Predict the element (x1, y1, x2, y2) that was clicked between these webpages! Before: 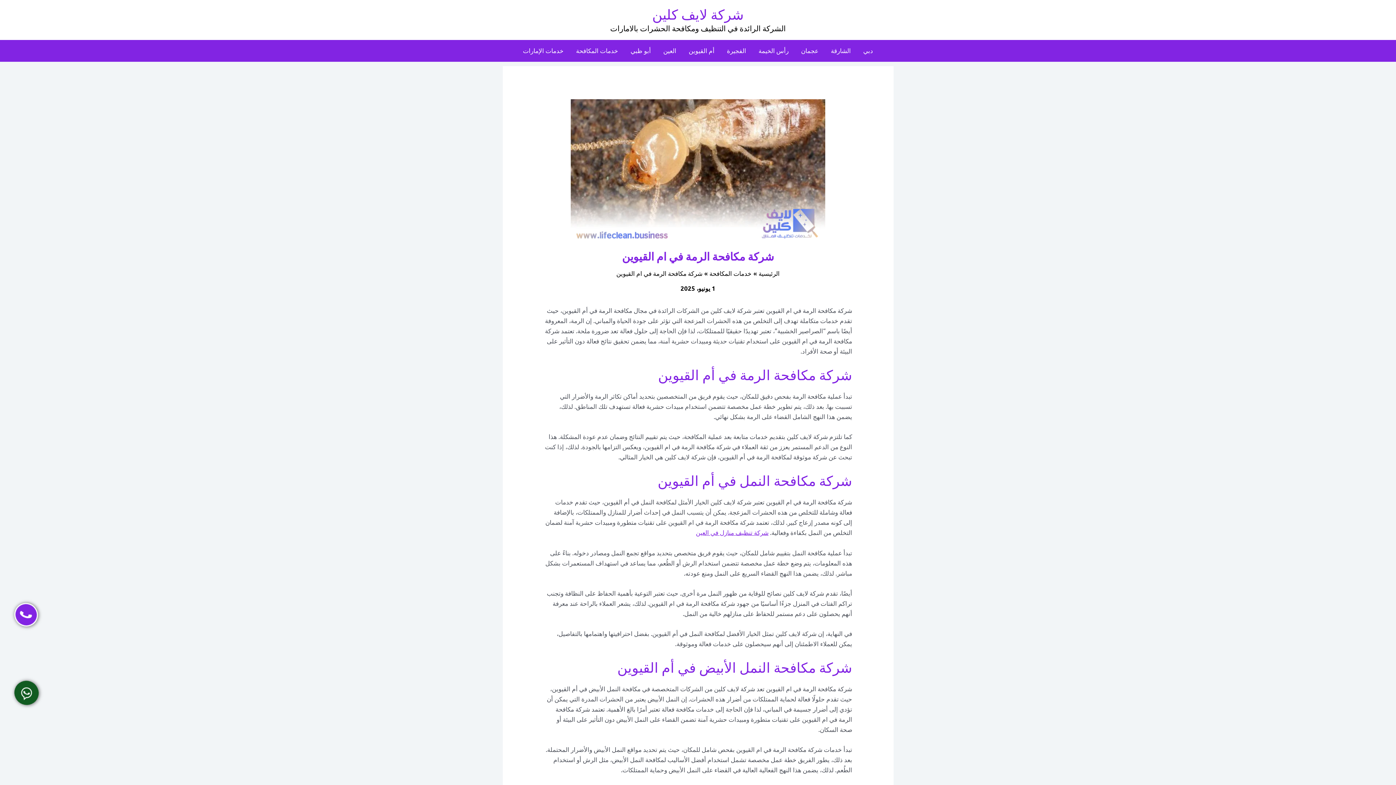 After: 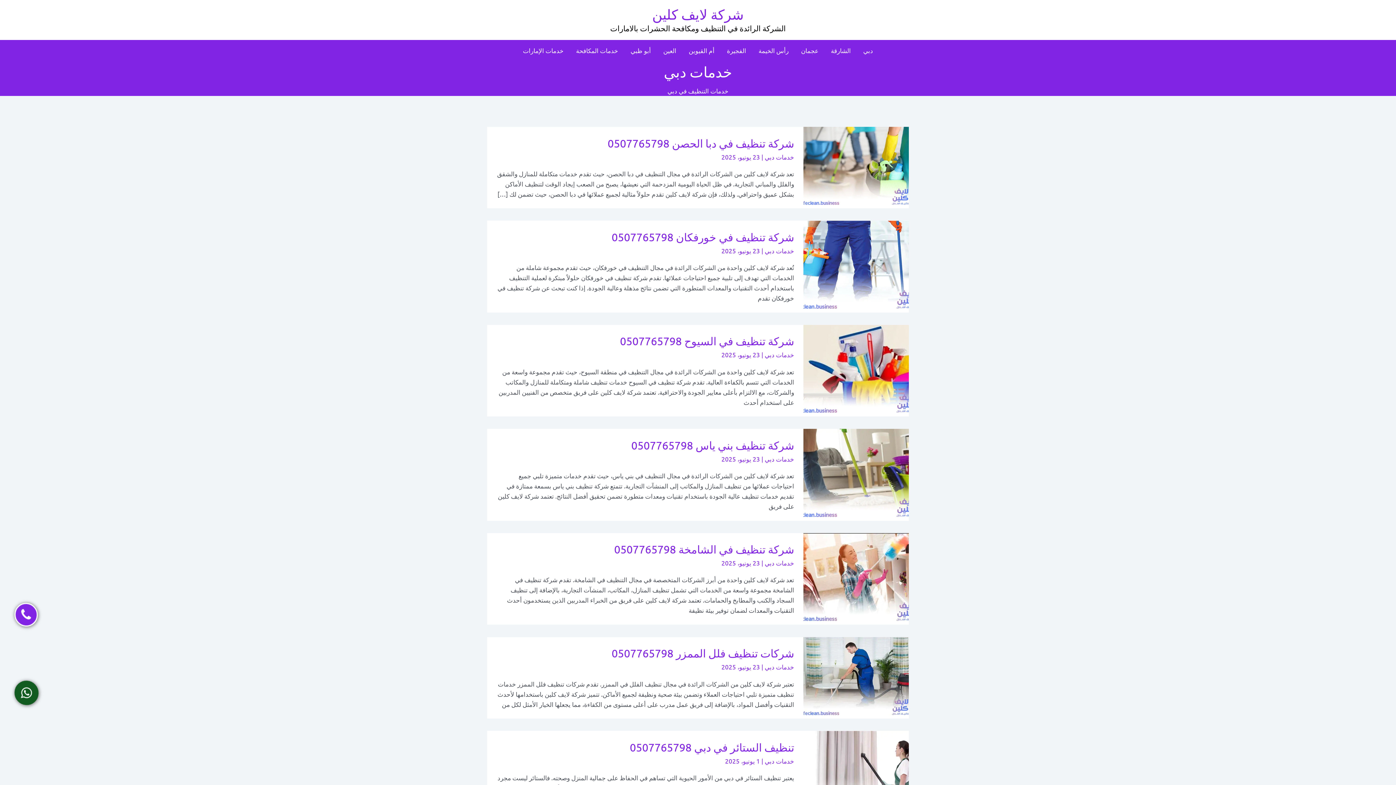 Action: label: دبي bbox: (857, 40, 879, 61)